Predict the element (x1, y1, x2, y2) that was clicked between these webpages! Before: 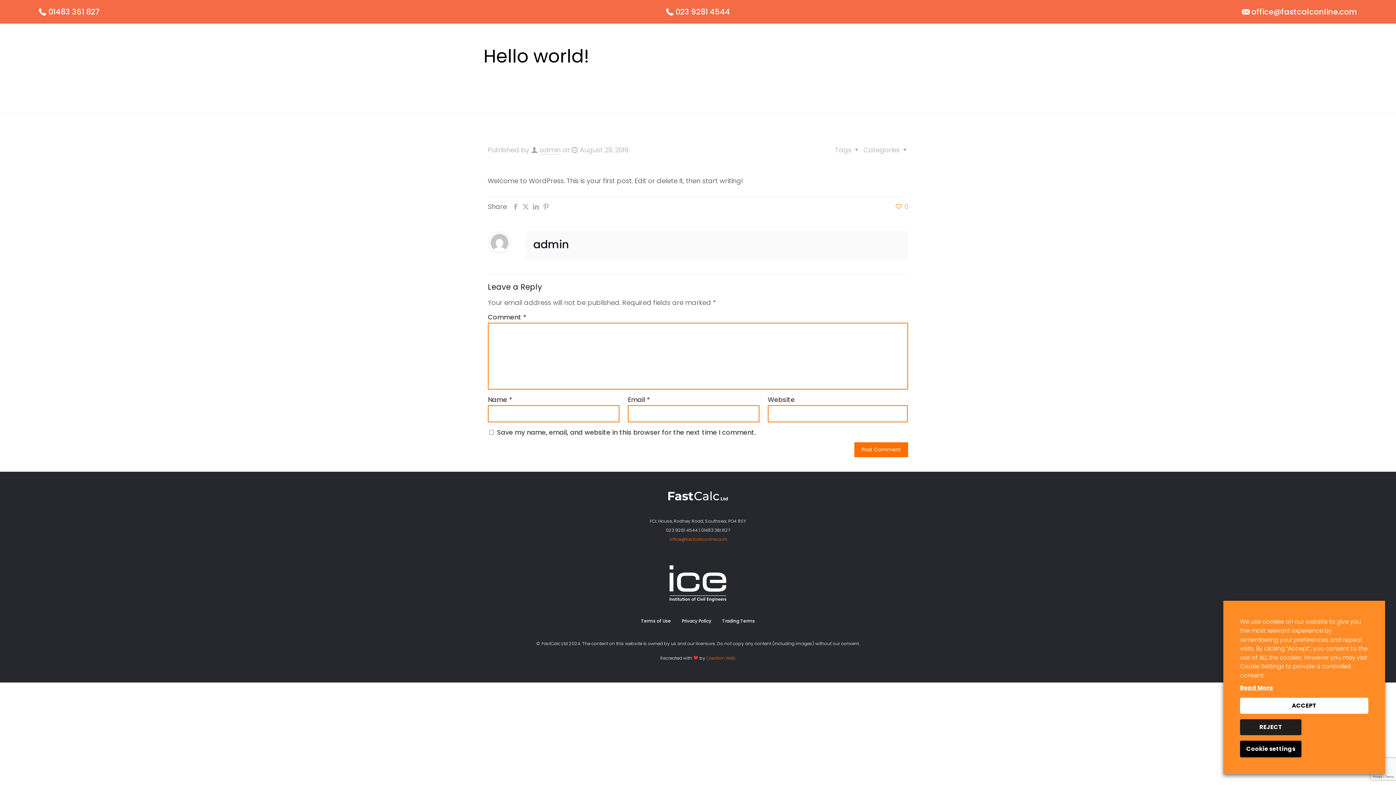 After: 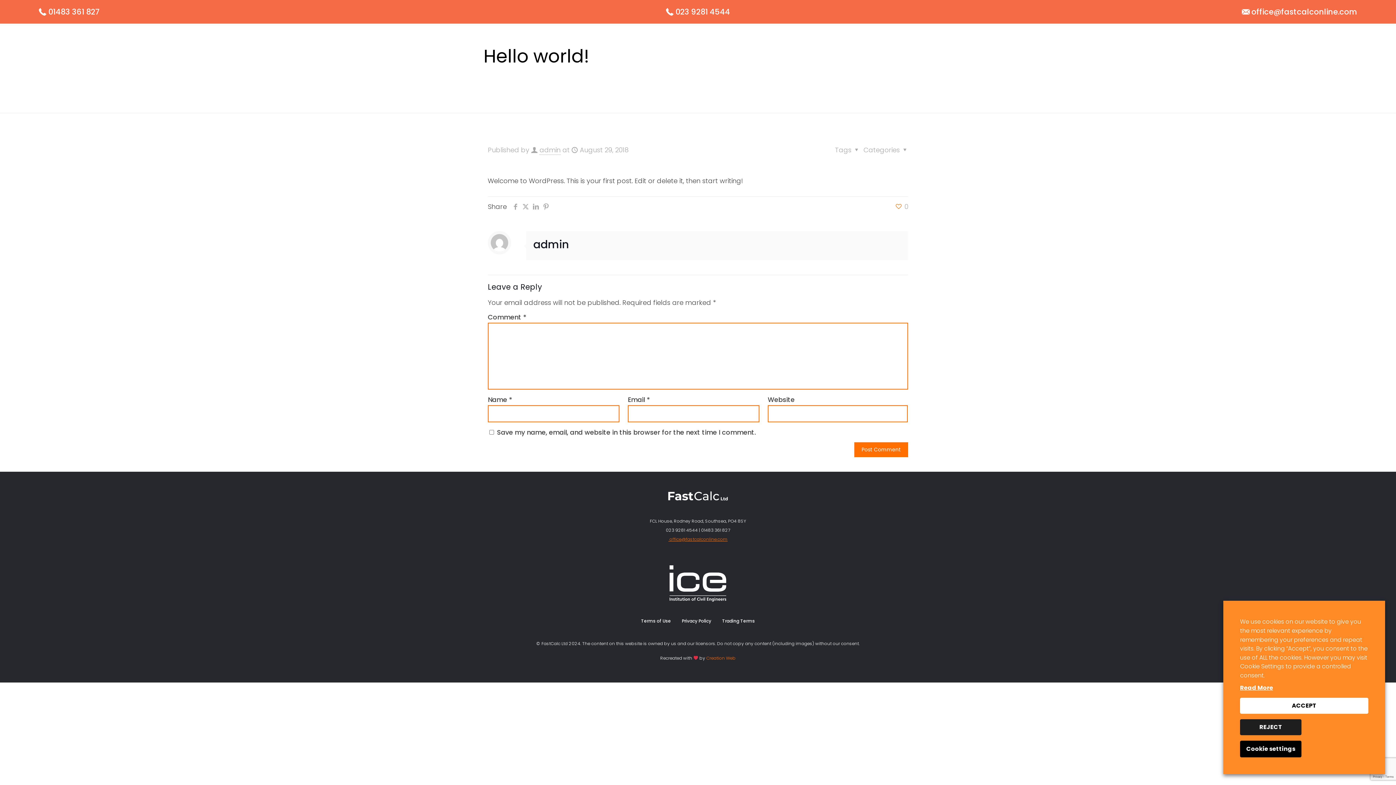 Action: bbox: (668, 536, 727, 542) label:  office@fastcalconline.com